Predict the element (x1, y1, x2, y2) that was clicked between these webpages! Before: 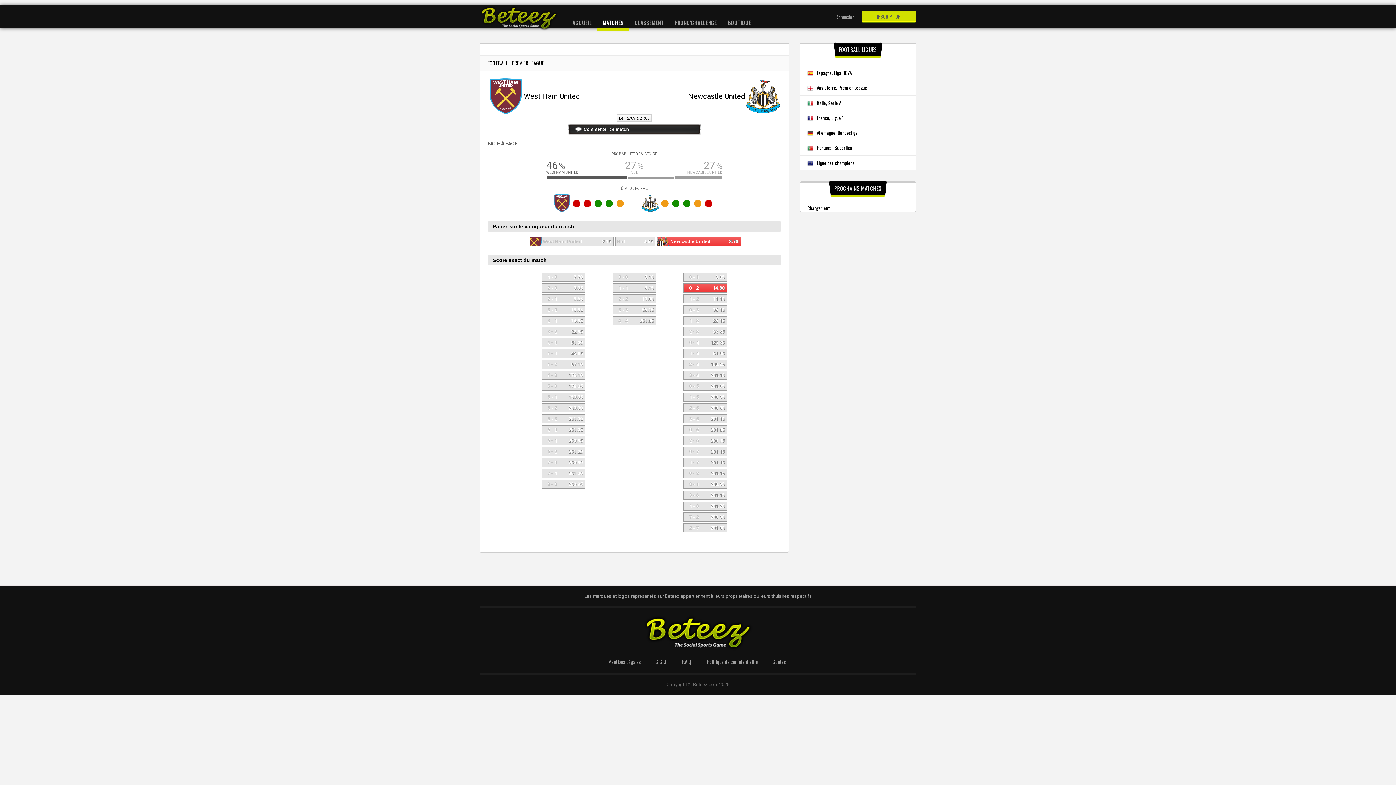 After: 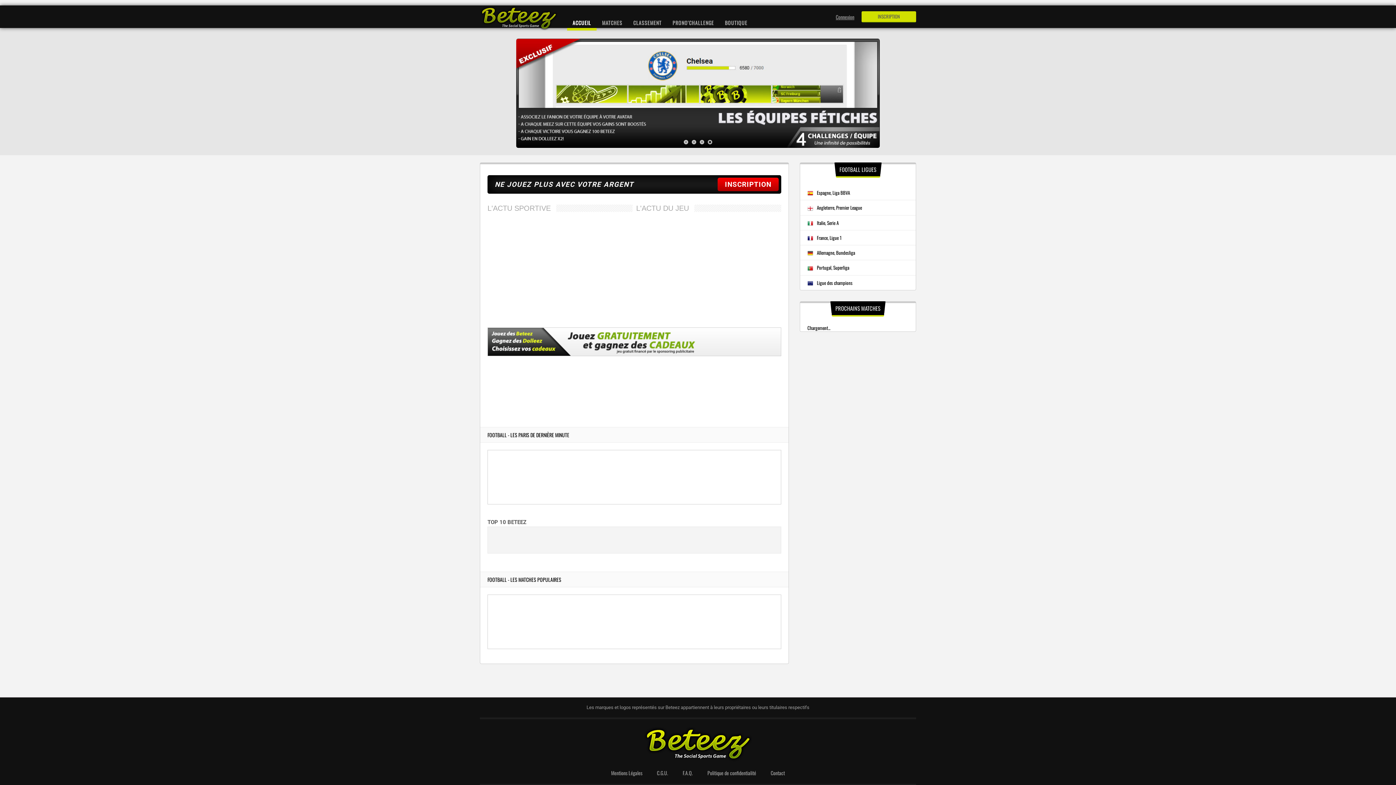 Action: bbox: (567, 5, 597, 28) label: ACCUEIL